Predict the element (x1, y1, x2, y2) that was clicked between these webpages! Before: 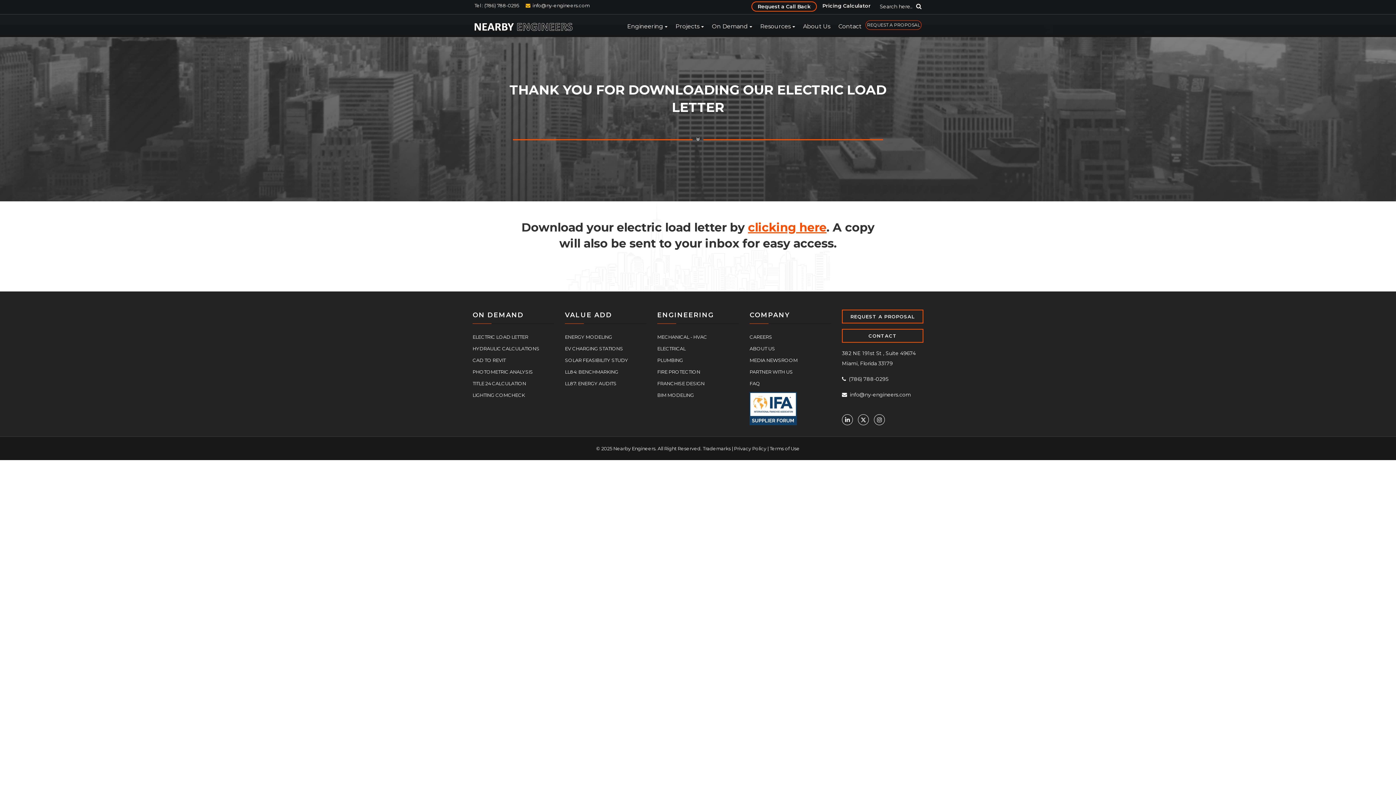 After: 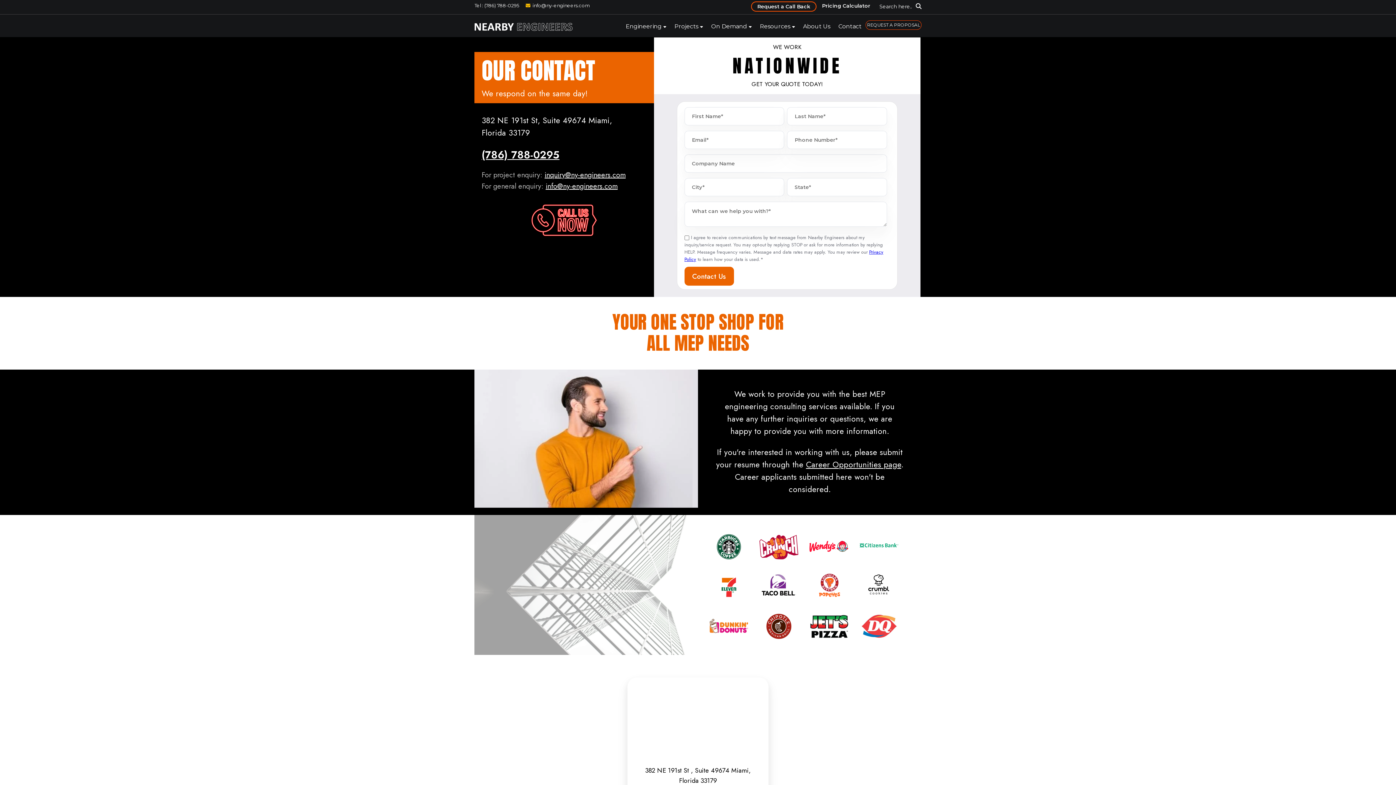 Action: label: Contact bbox: (834, 18, 865, 34)